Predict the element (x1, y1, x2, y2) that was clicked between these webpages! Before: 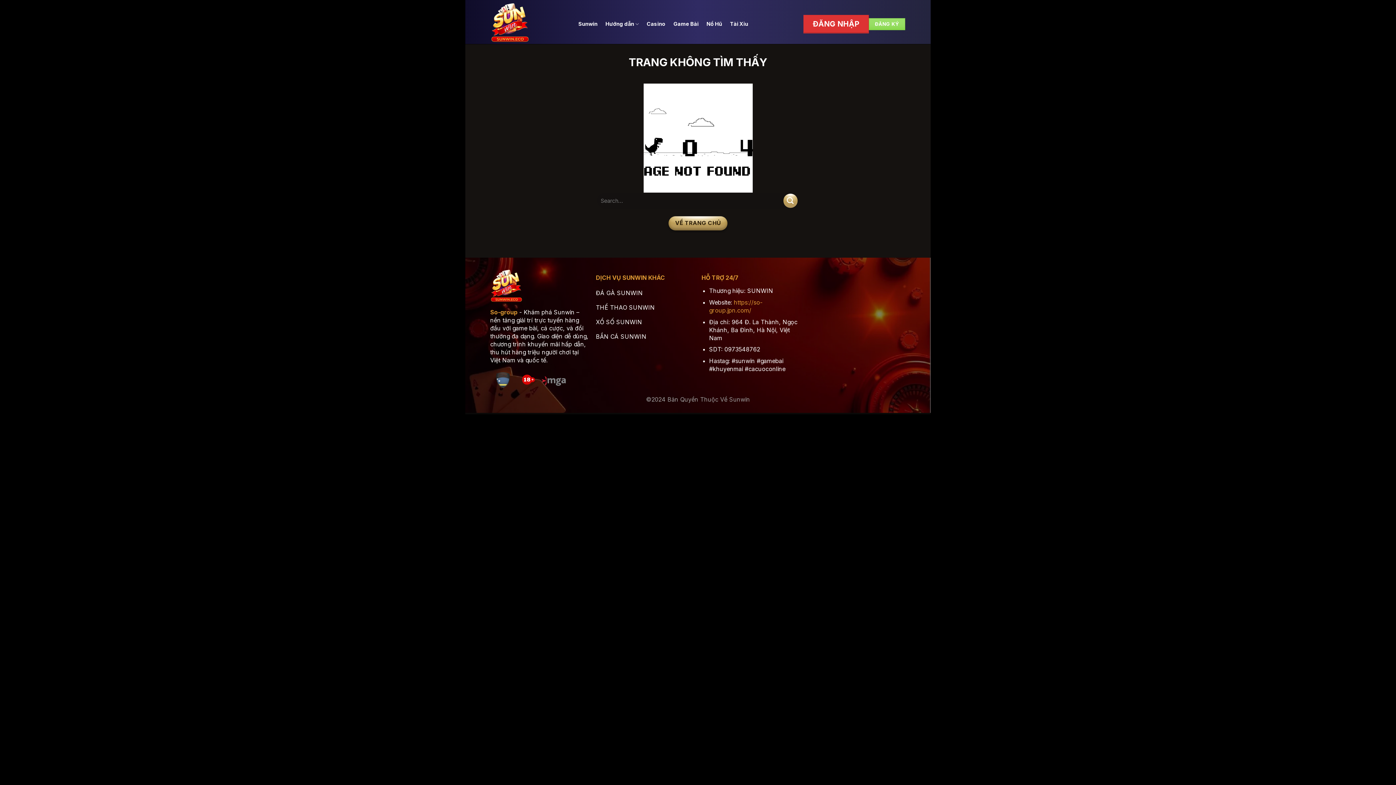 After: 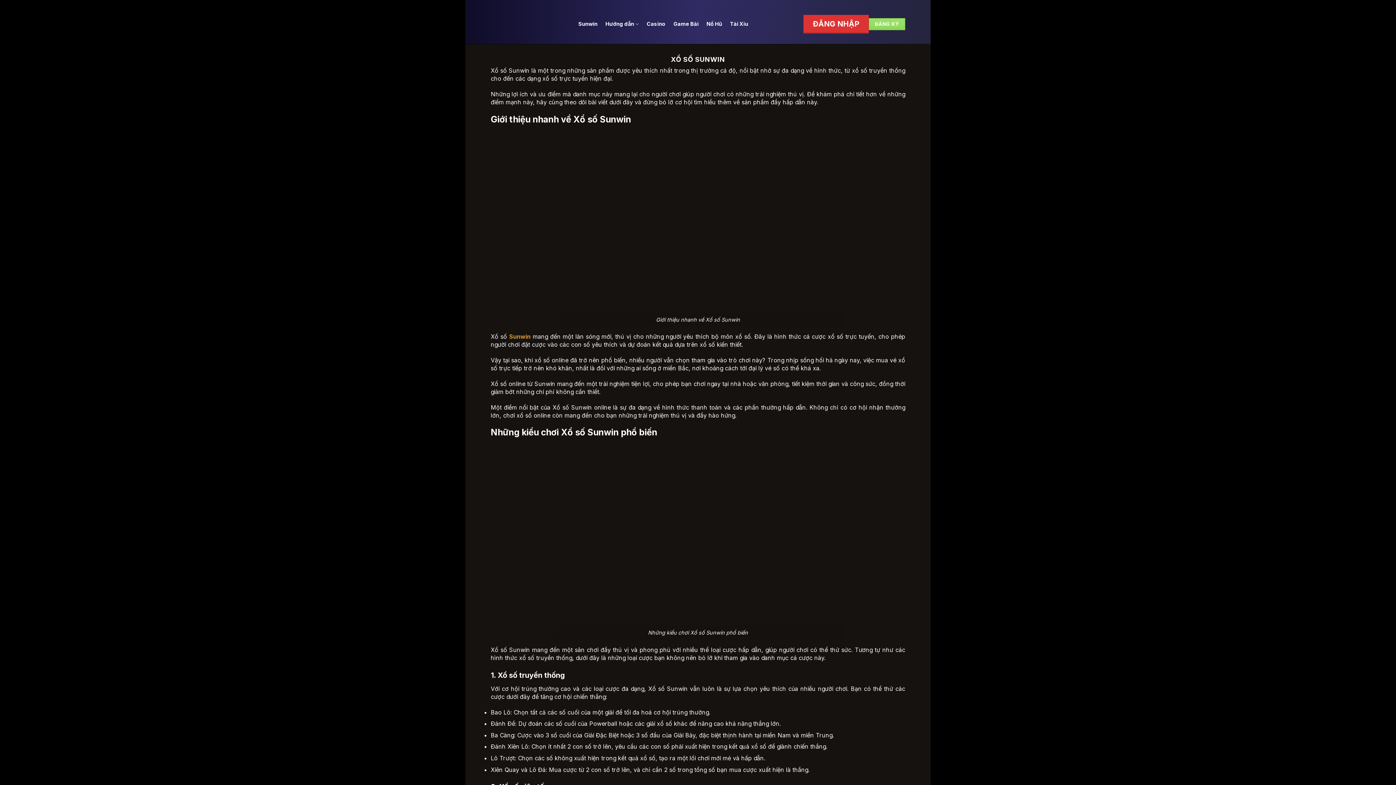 Action: bbox: (596, 316, 694, 330) label: XỔ SỐ SUNWIN